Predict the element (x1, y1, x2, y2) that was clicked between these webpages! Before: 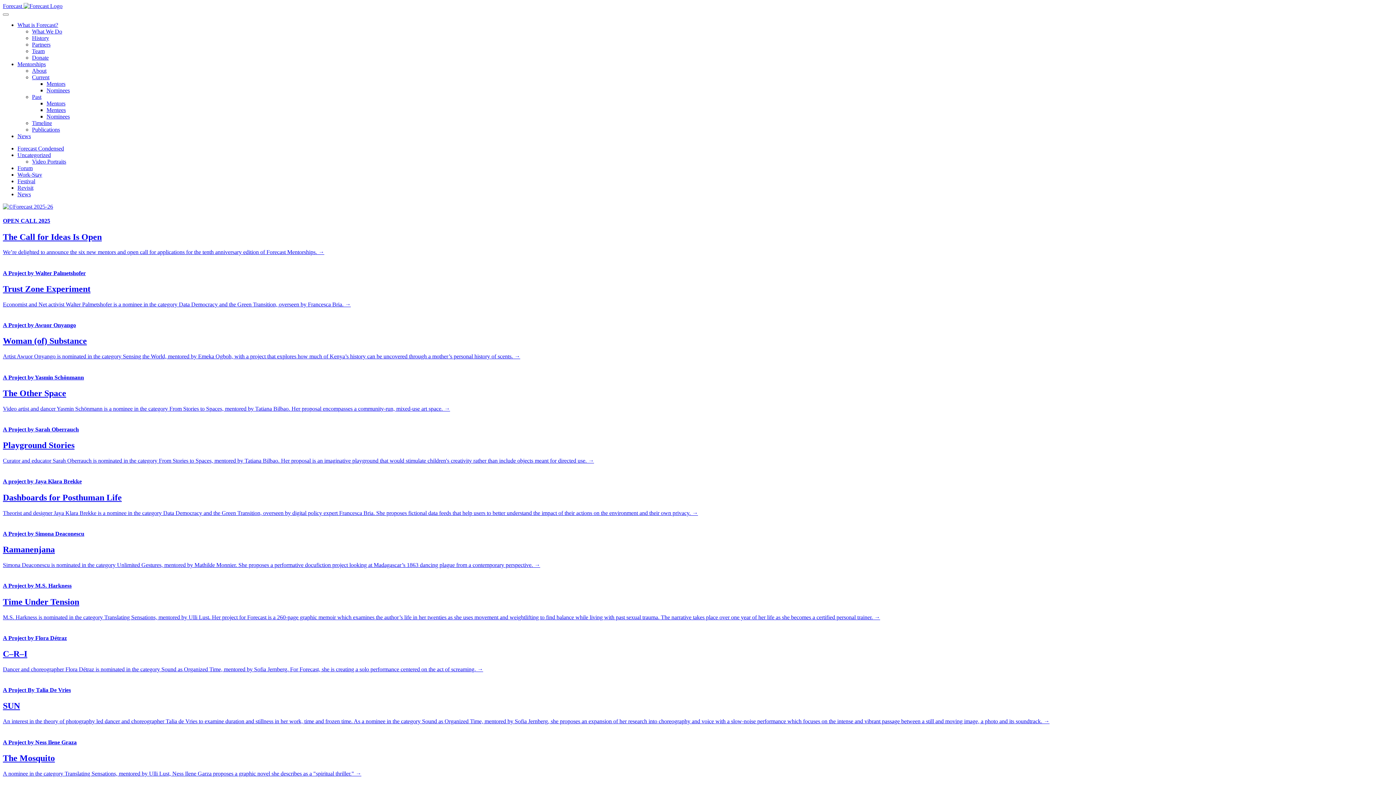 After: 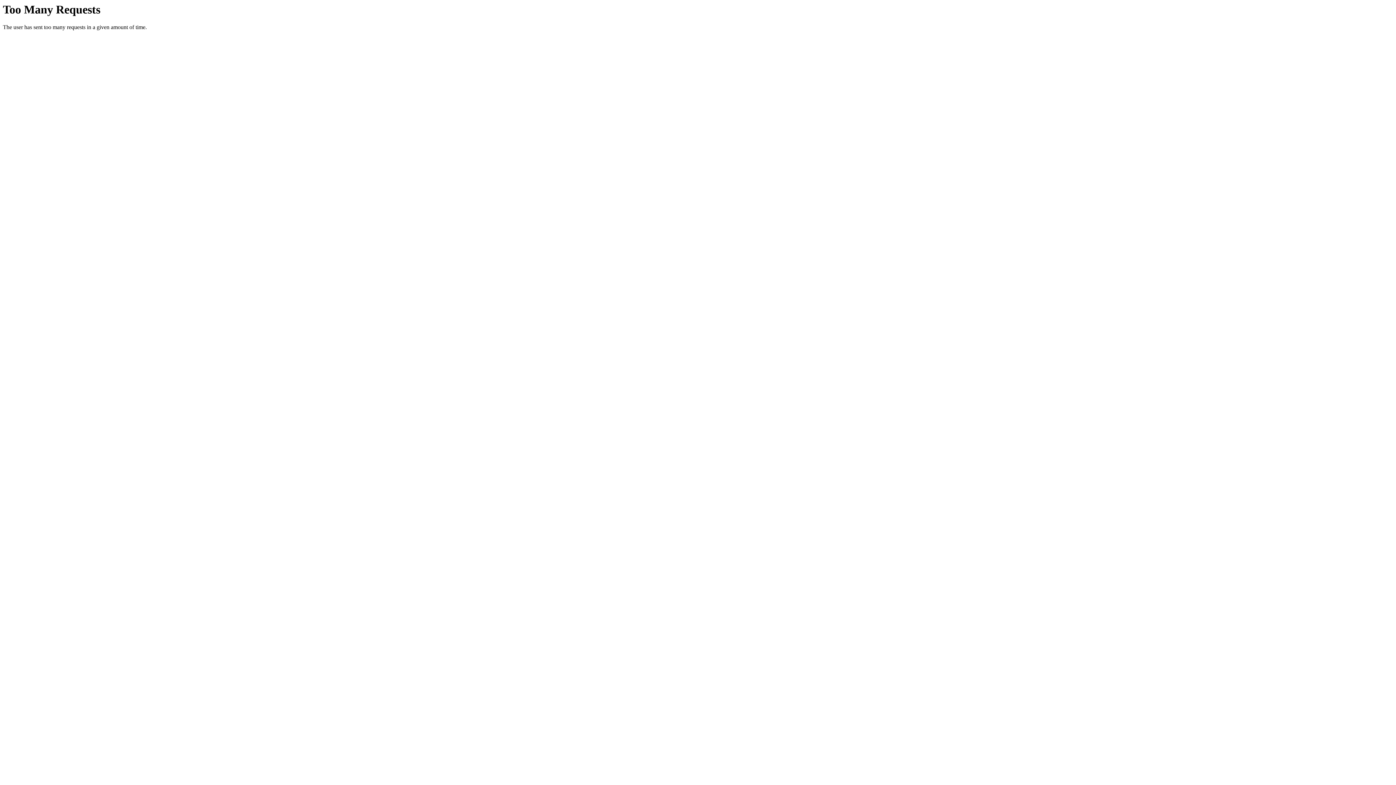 Action: bbox: (17, 21, 58, 28) label: What is Forecast?